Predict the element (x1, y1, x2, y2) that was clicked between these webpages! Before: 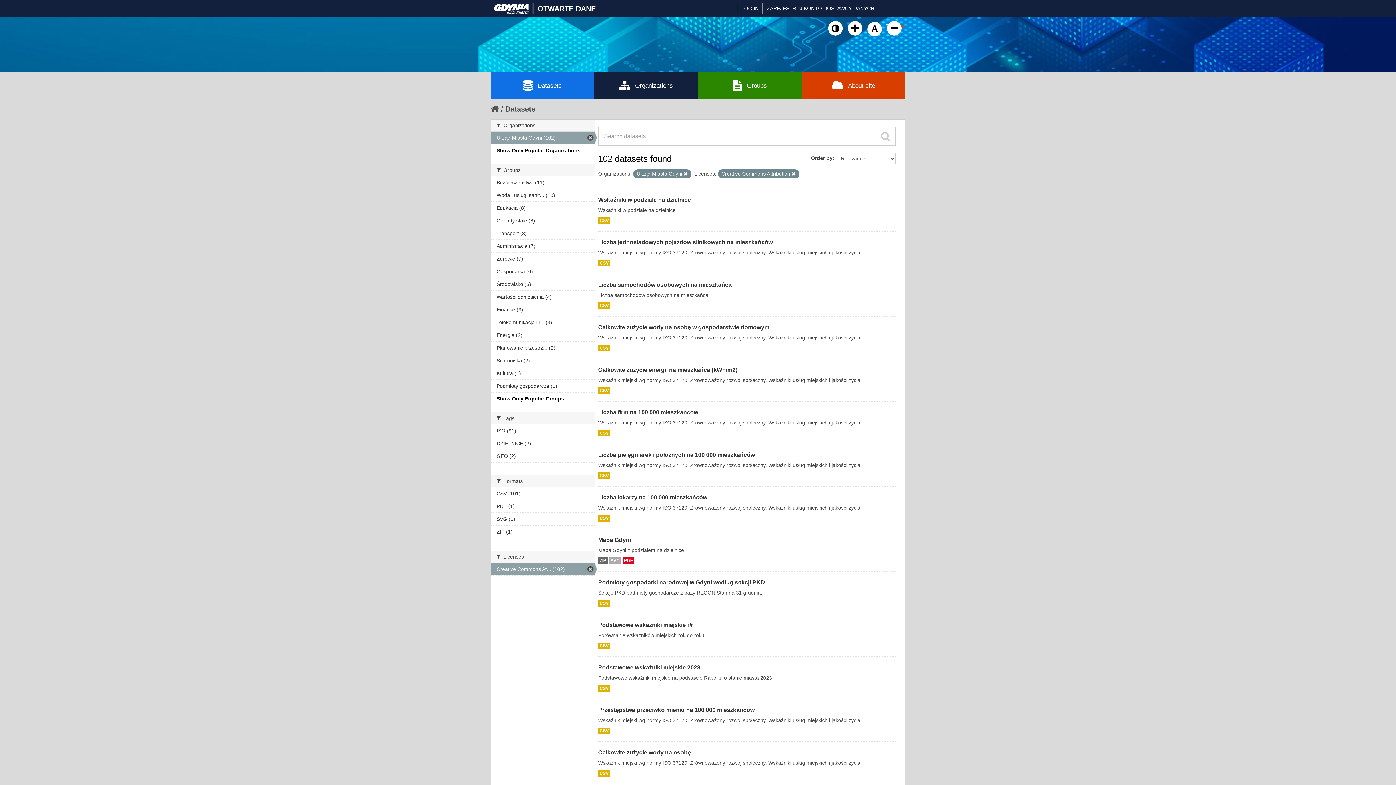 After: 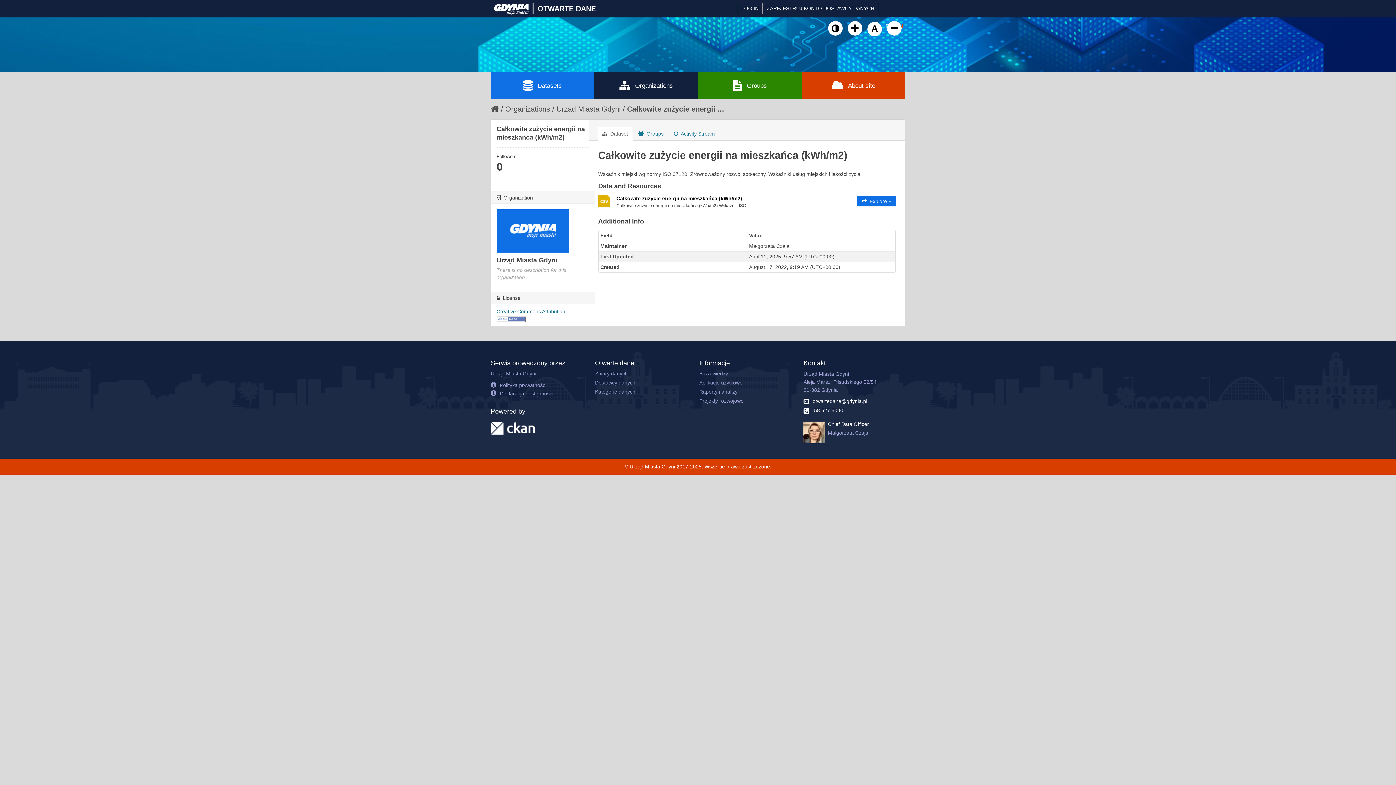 Action: label: Całkowite zużycie energii na mieszkańca (kWh/m2) bbox: (598, 366, 737, 373)